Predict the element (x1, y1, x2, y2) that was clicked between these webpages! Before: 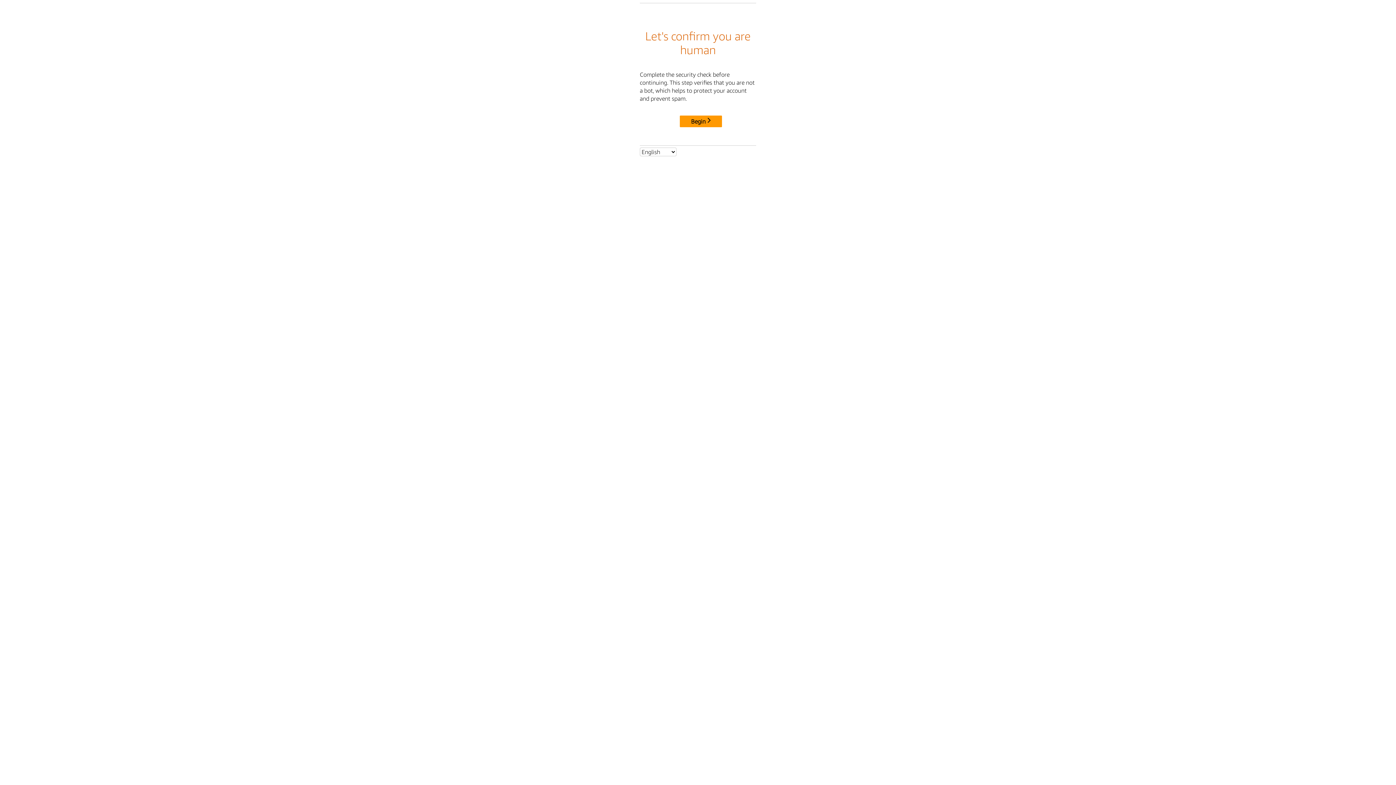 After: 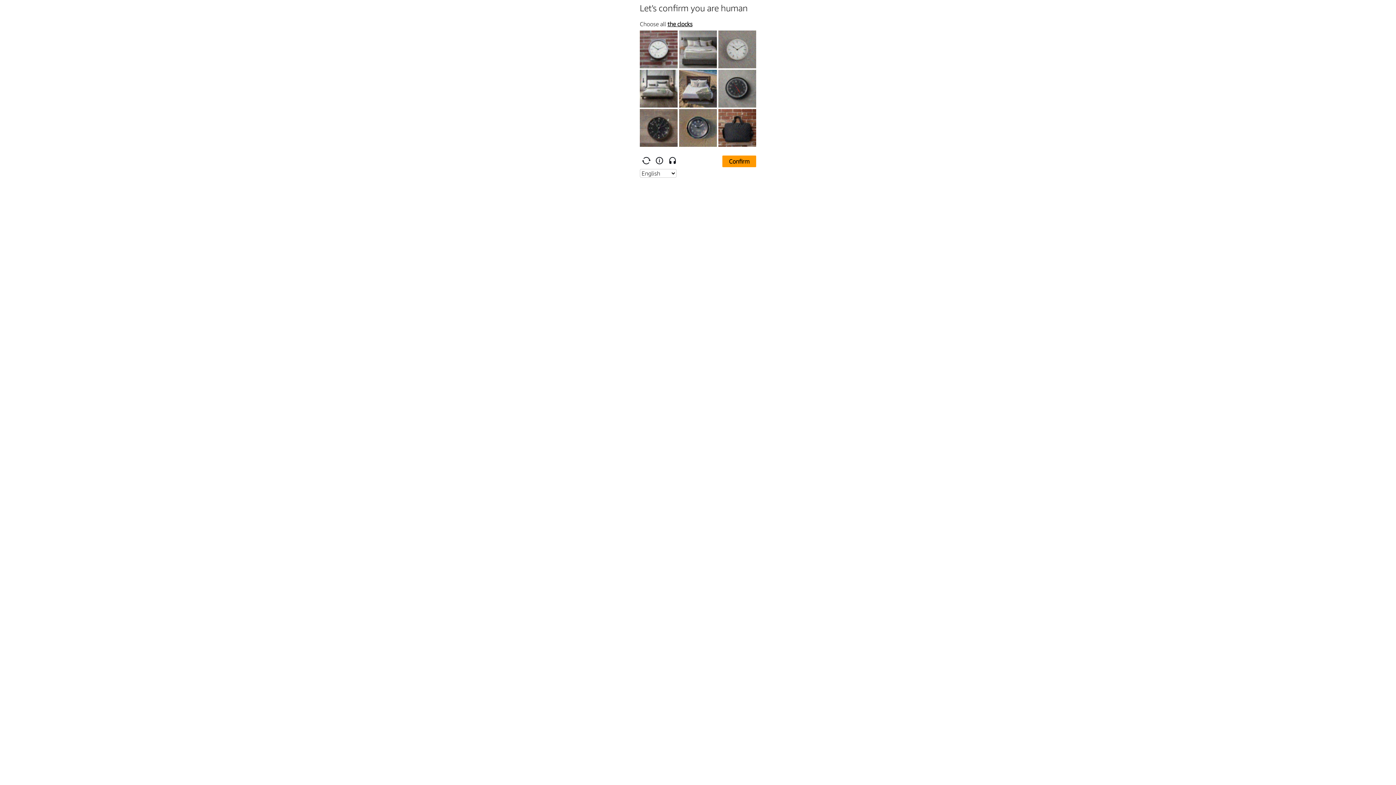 Action: label: Begin bbox: (680, 115, 722, 127)